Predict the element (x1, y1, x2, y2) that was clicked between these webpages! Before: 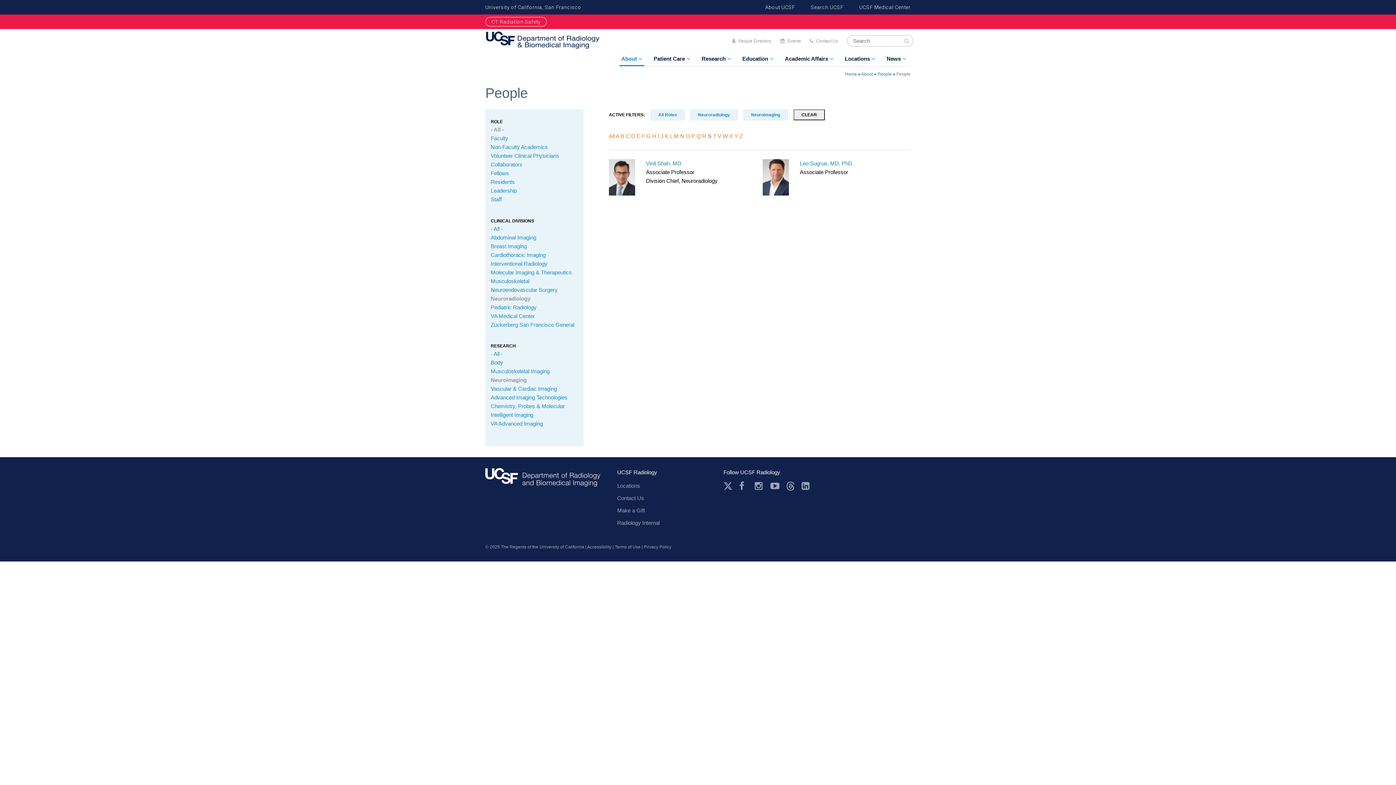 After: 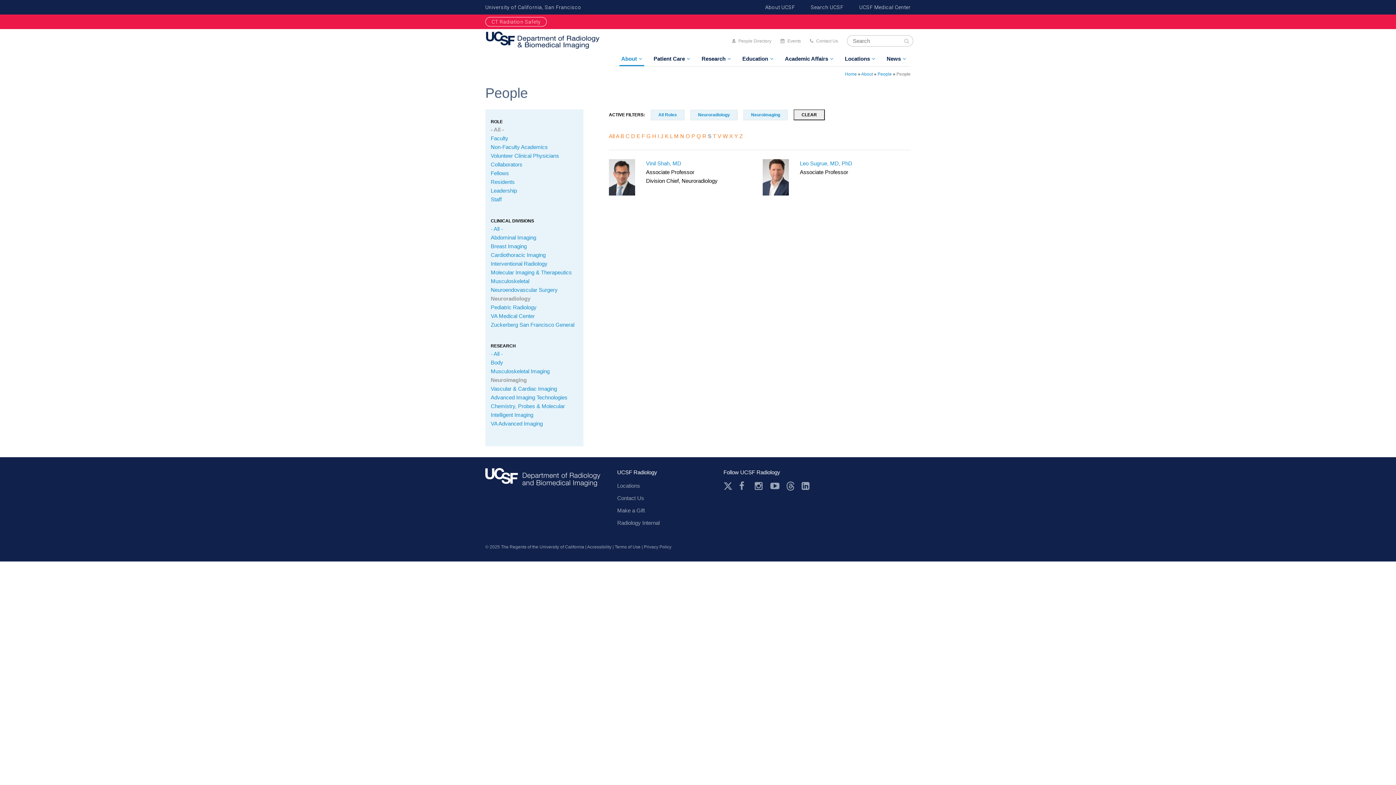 Action: bbox: (490, 295, 530, 301) label: Neuroradiology